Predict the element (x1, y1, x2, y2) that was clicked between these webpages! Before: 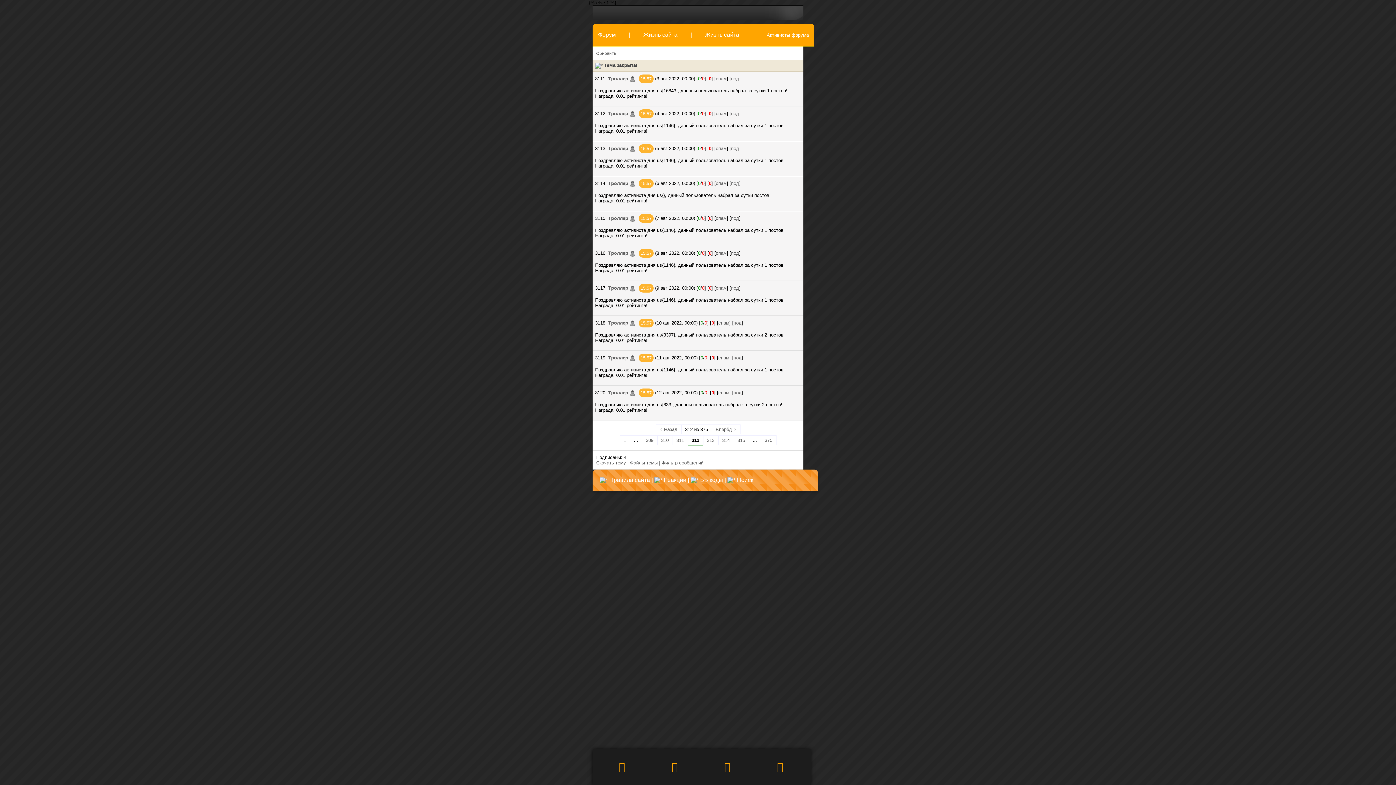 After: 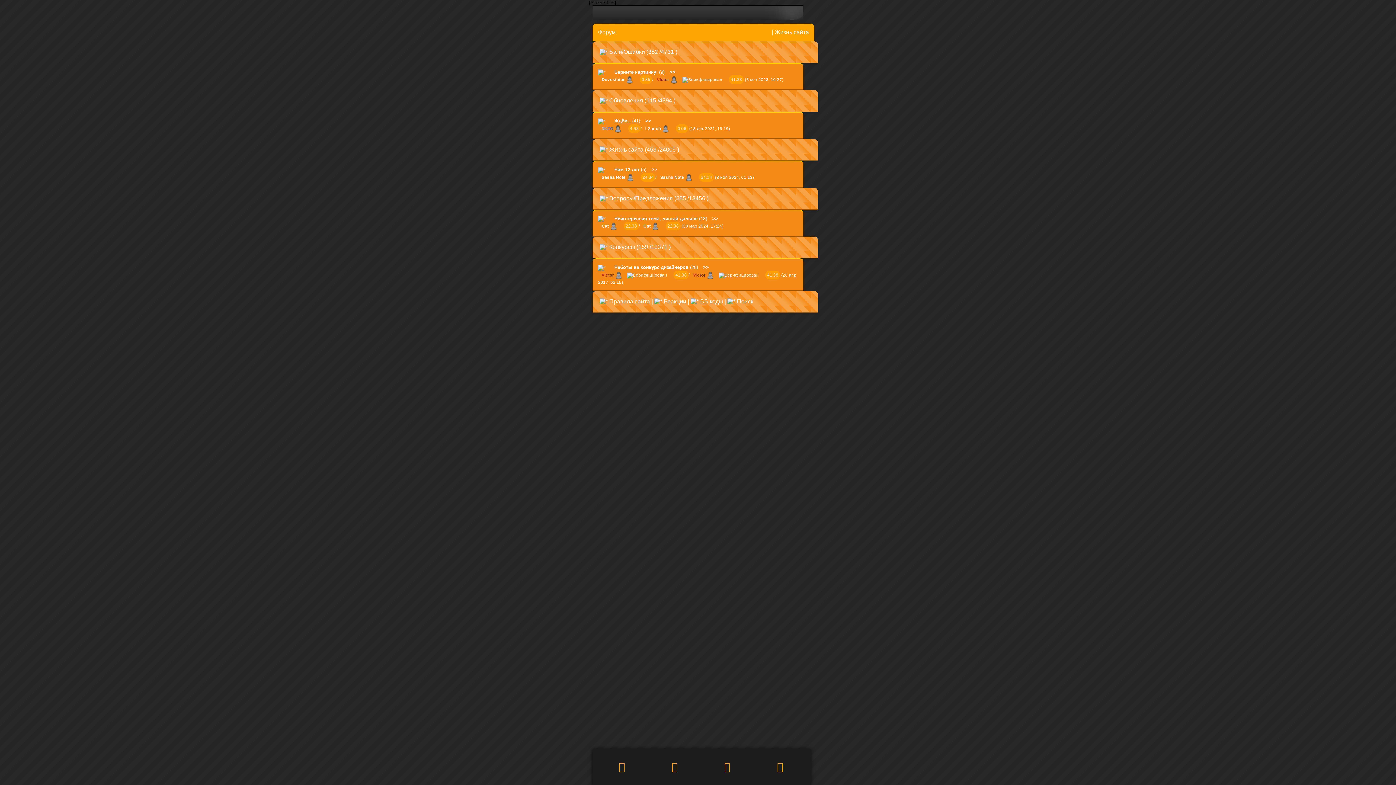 Action: bbox: (643, 31, 677, 37) label: Жизнь сайта